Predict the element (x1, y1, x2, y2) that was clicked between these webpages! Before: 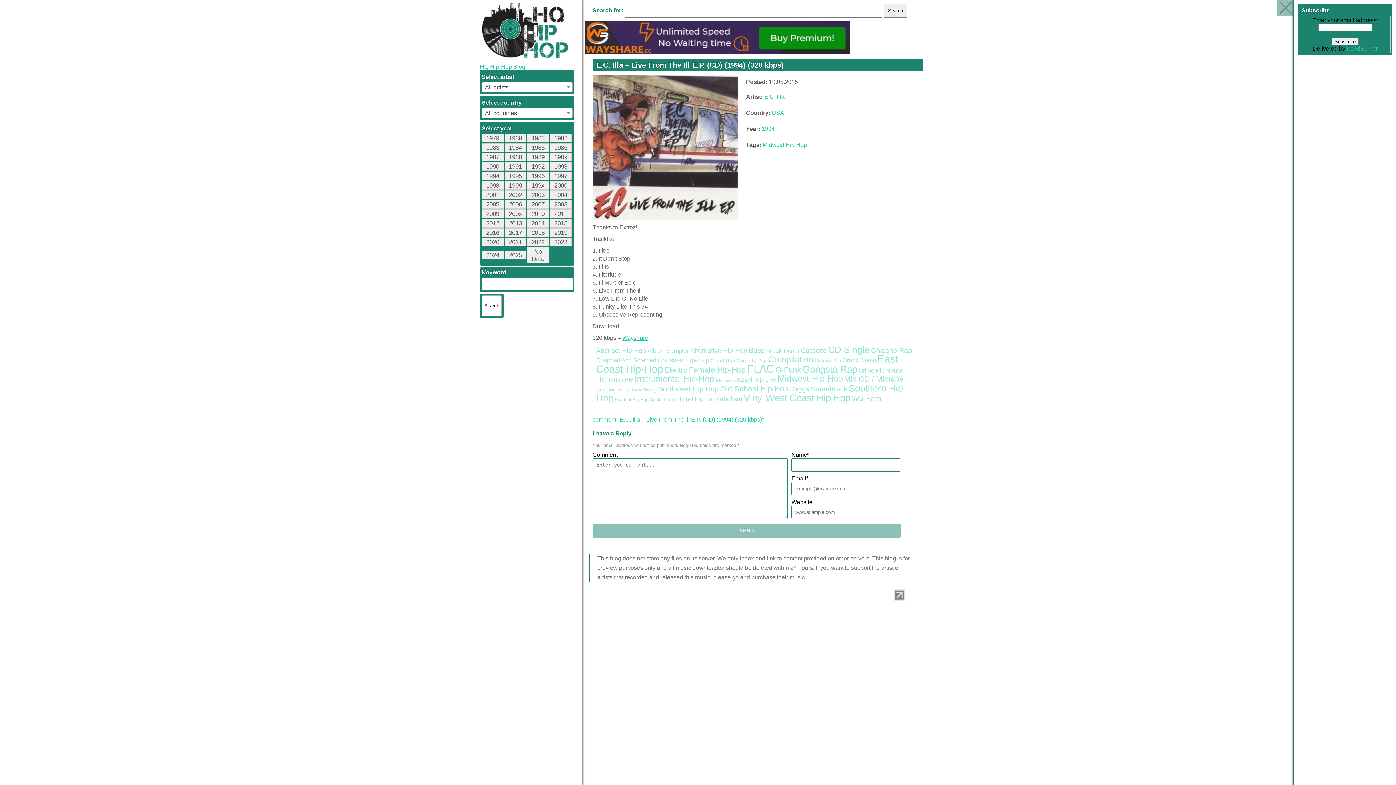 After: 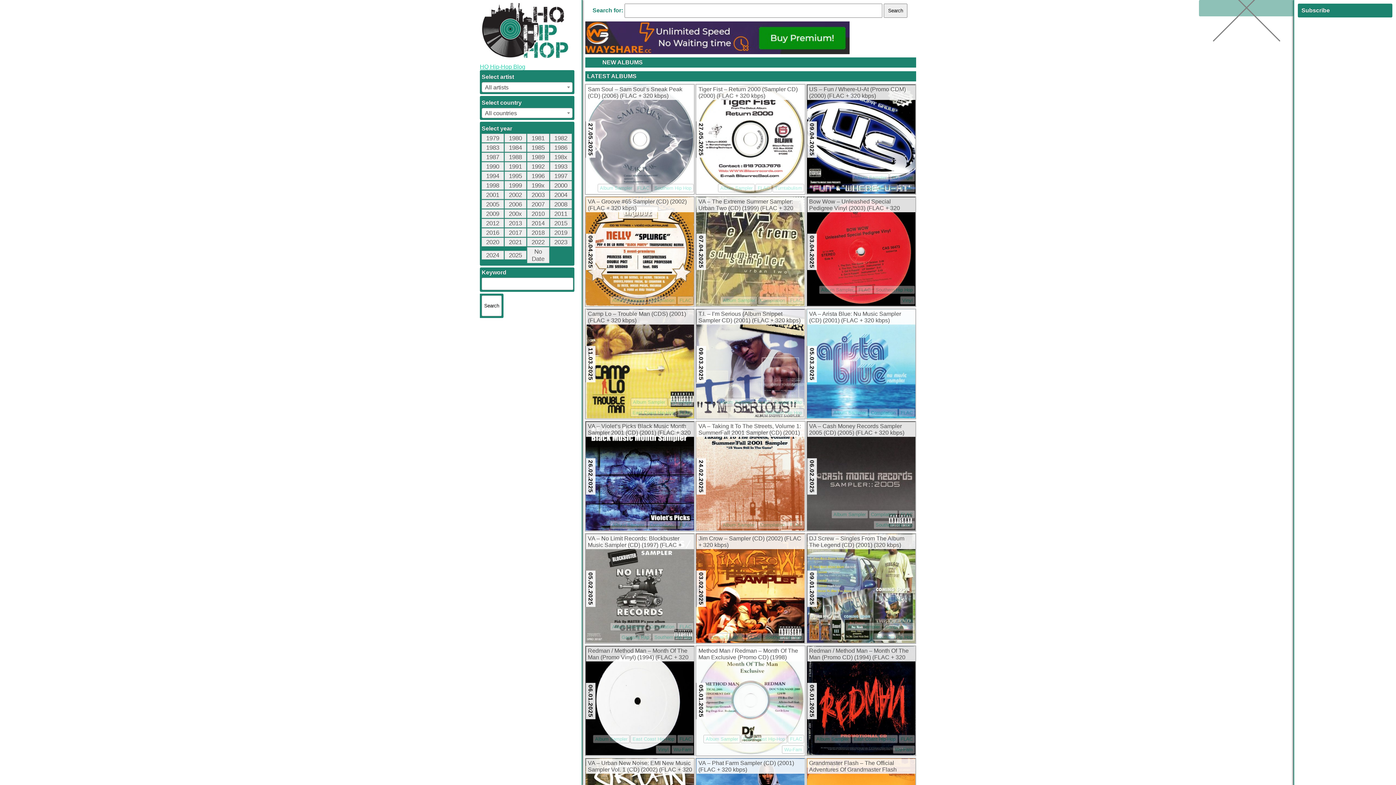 Action: label: Album Sampler (206 items) bbox: (647, 347, 689, 354)